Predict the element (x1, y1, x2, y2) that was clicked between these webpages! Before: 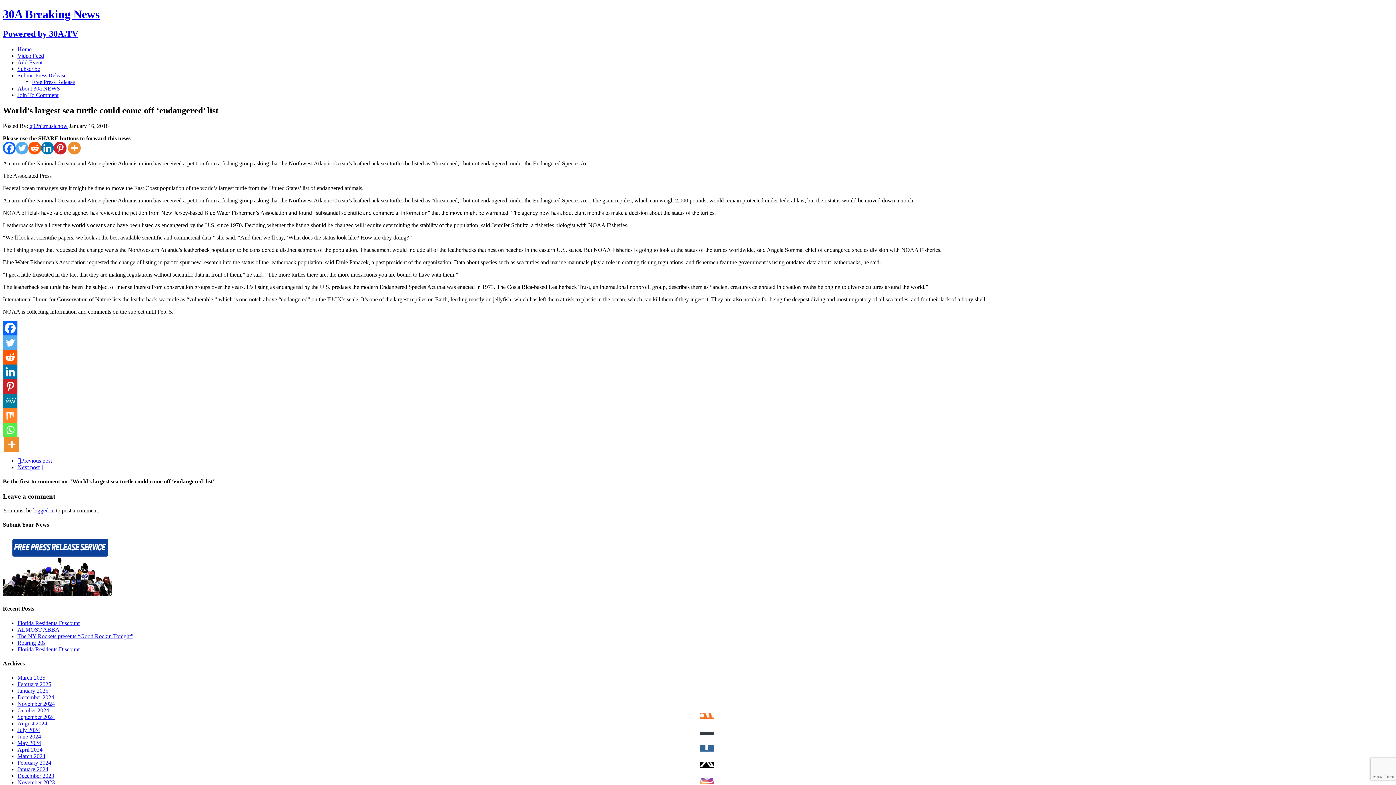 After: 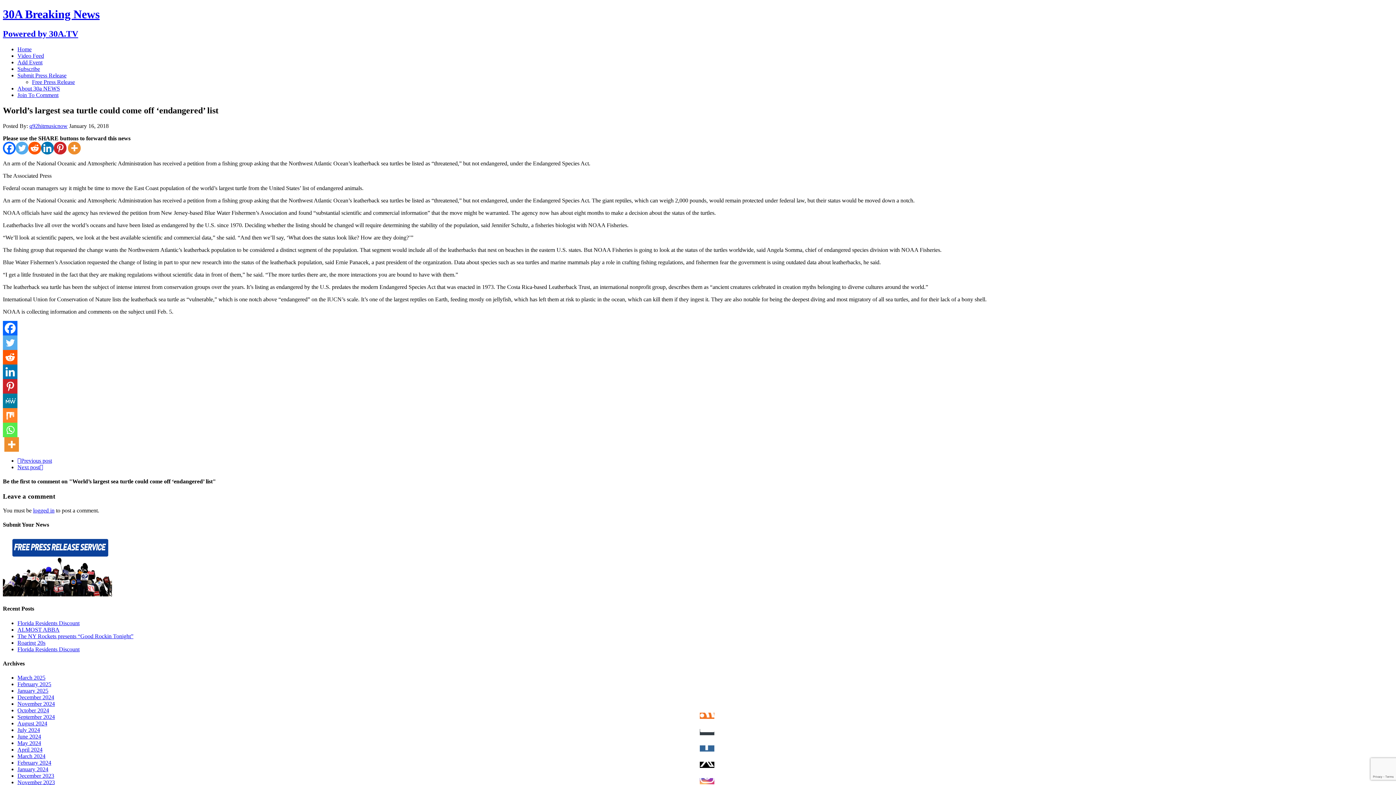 Action: bbox: (700, 768, 725, 778)